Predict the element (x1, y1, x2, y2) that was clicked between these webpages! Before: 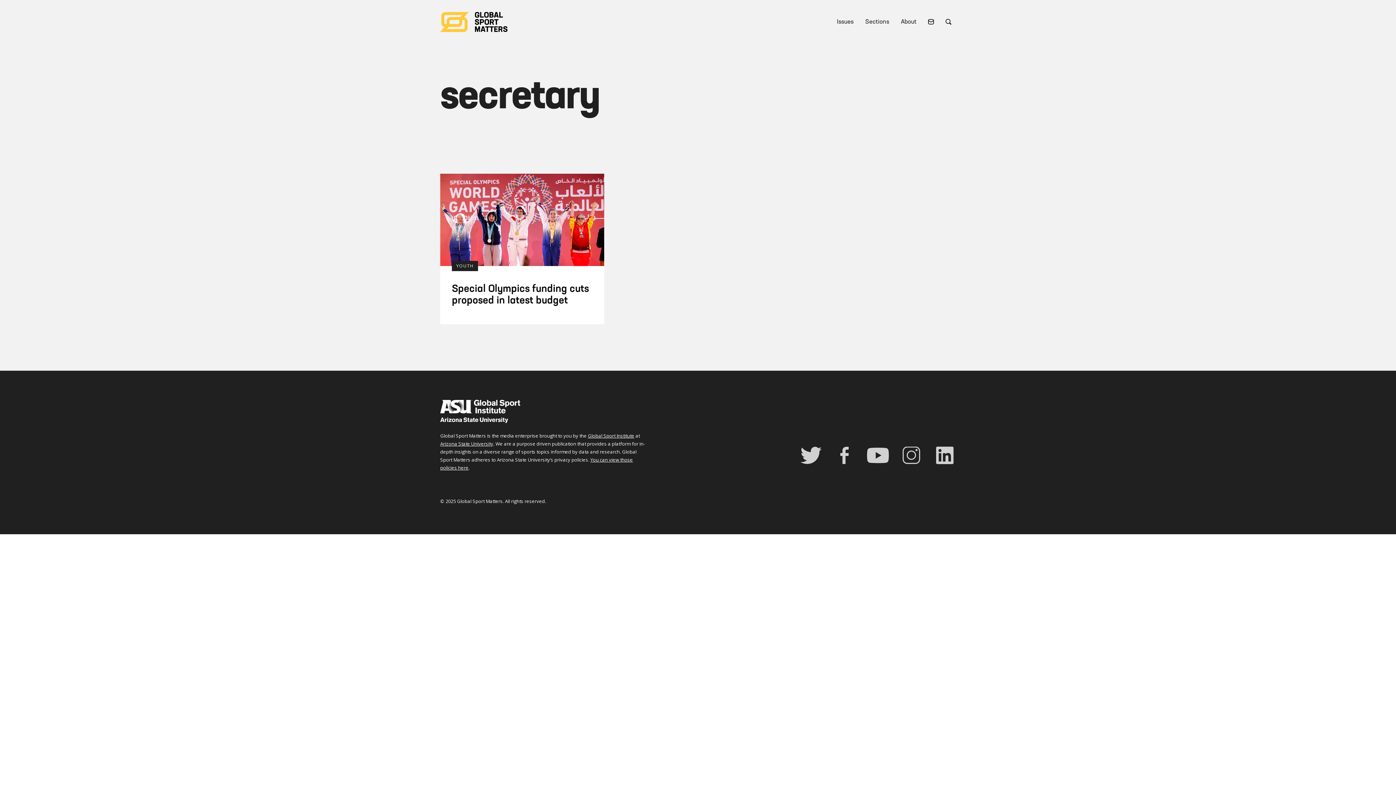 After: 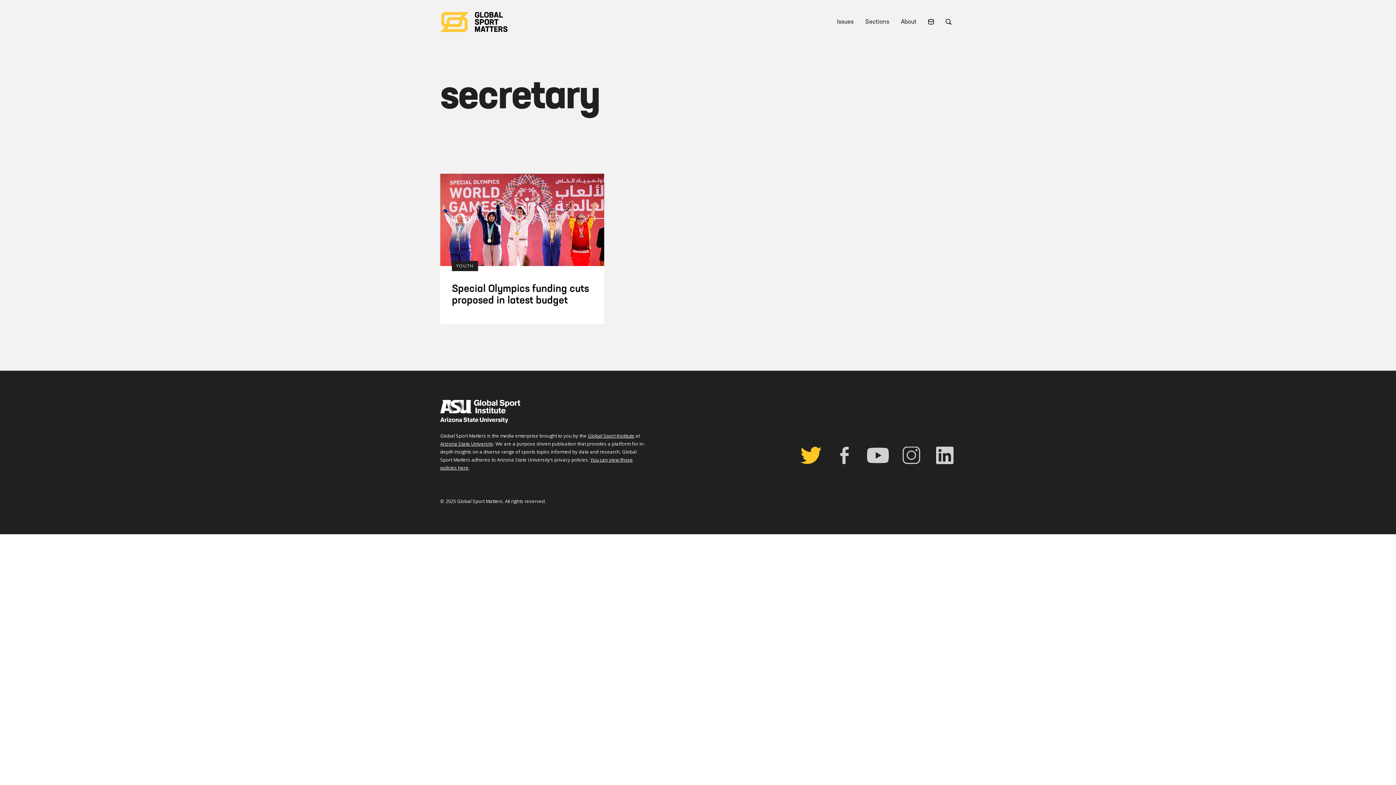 Action: bbox: (800, 446, 822, 464)